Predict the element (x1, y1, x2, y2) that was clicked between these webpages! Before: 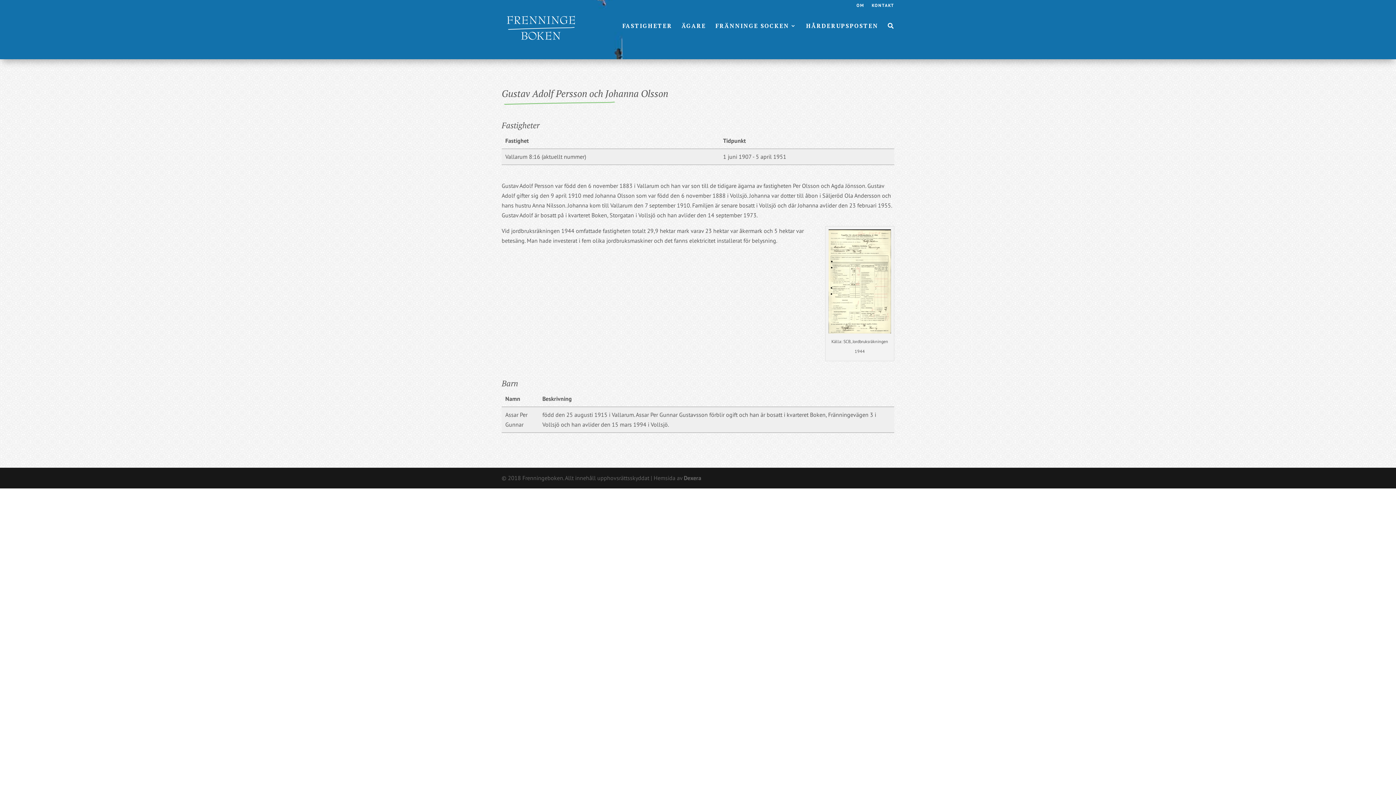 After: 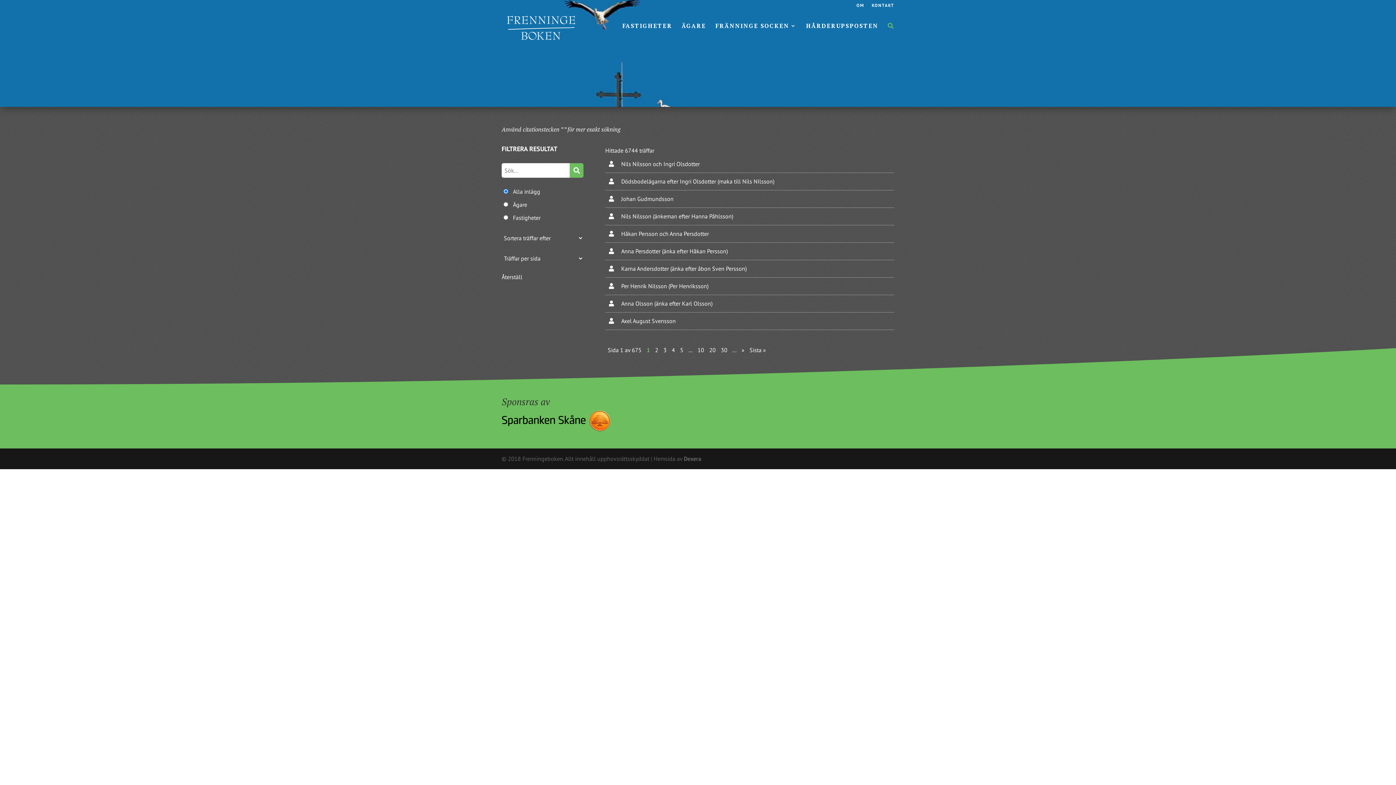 Action: bbox: (888, 22, 894, 40)